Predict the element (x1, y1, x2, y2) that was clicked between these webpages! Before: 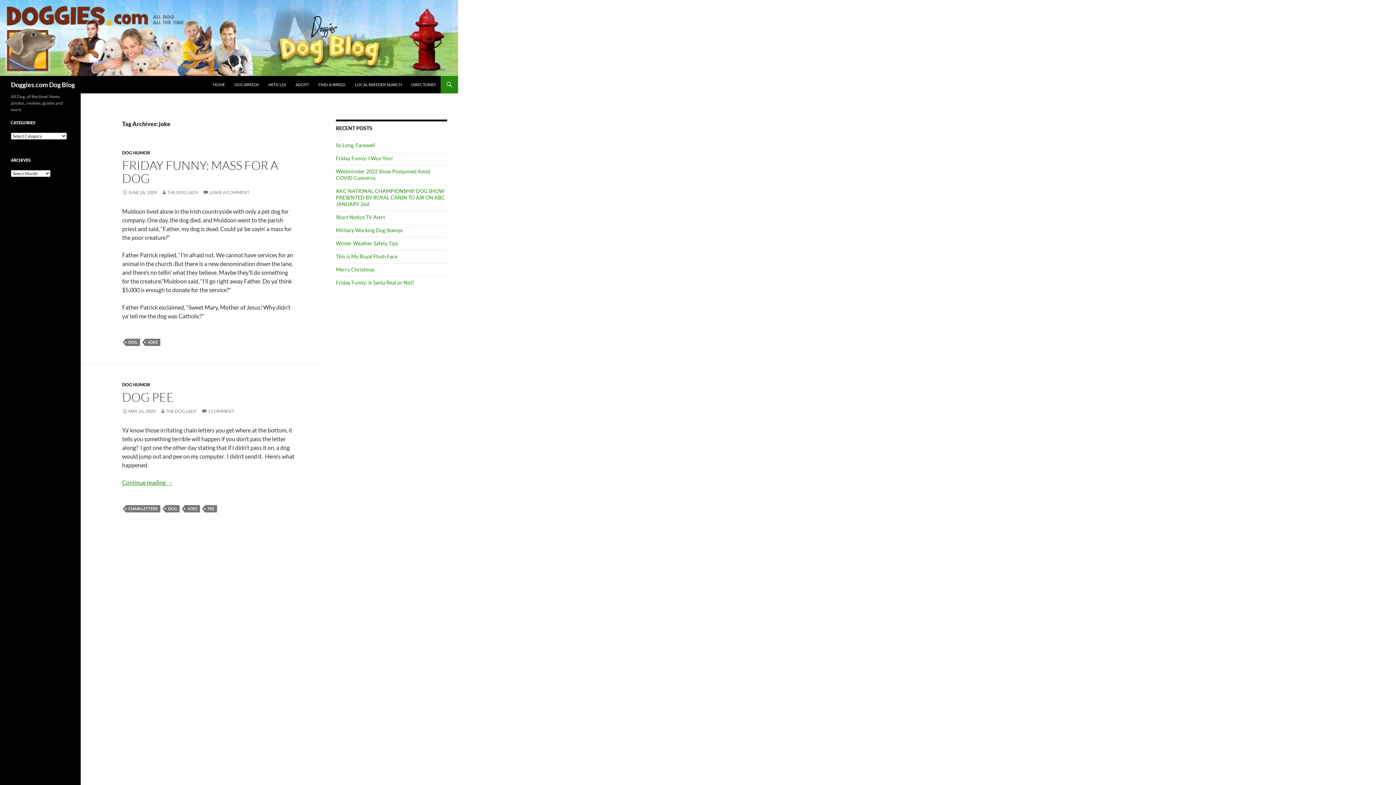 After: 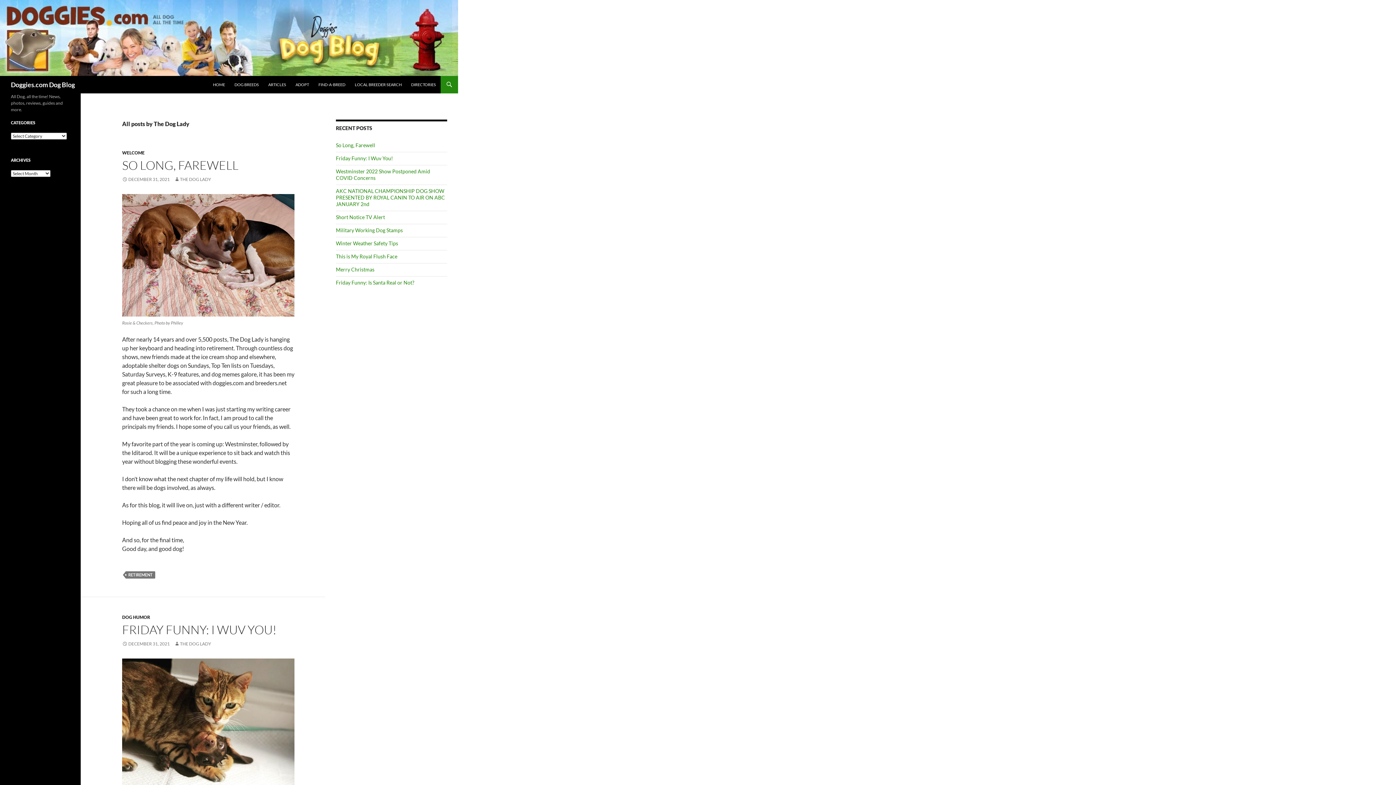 Action: label: THE DOG LADY bbox: (160, 408, 197, 414)